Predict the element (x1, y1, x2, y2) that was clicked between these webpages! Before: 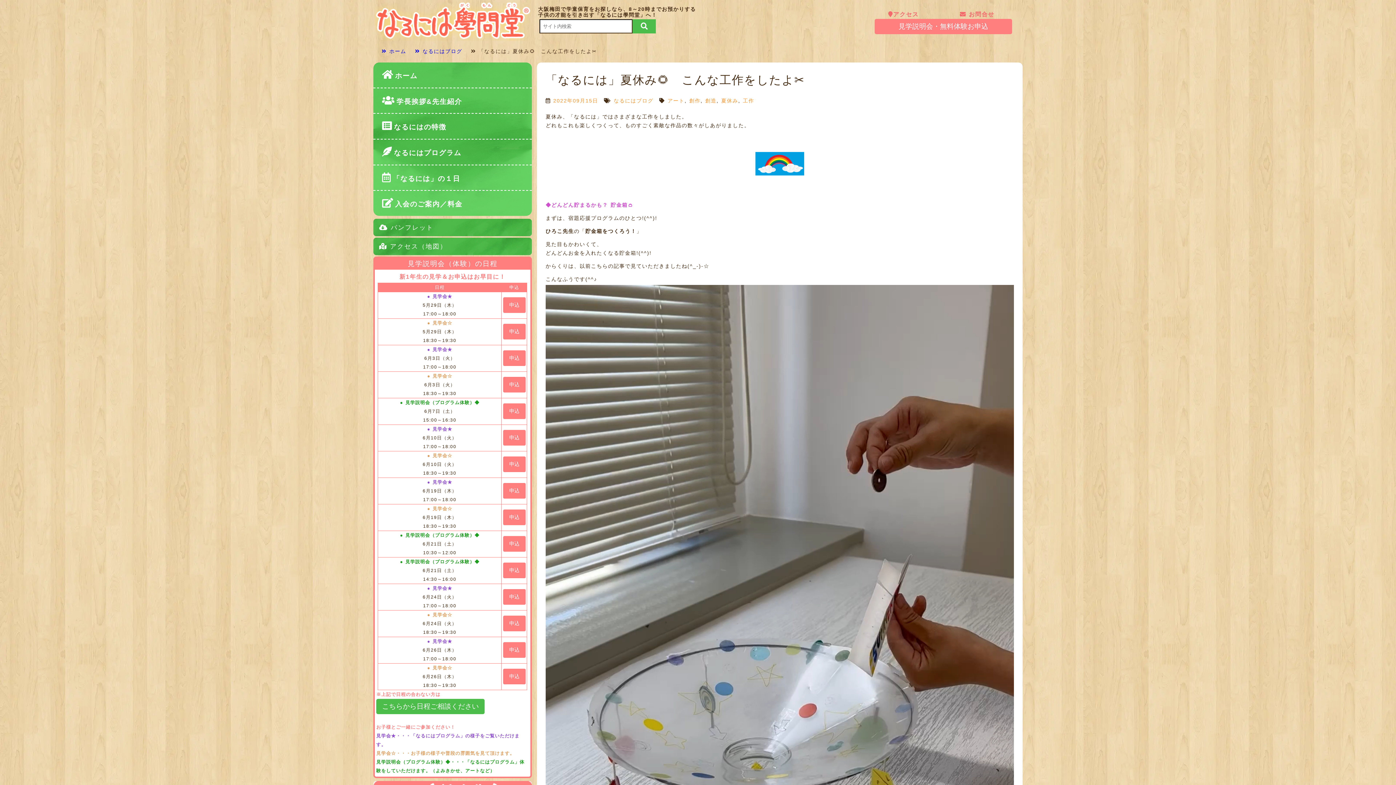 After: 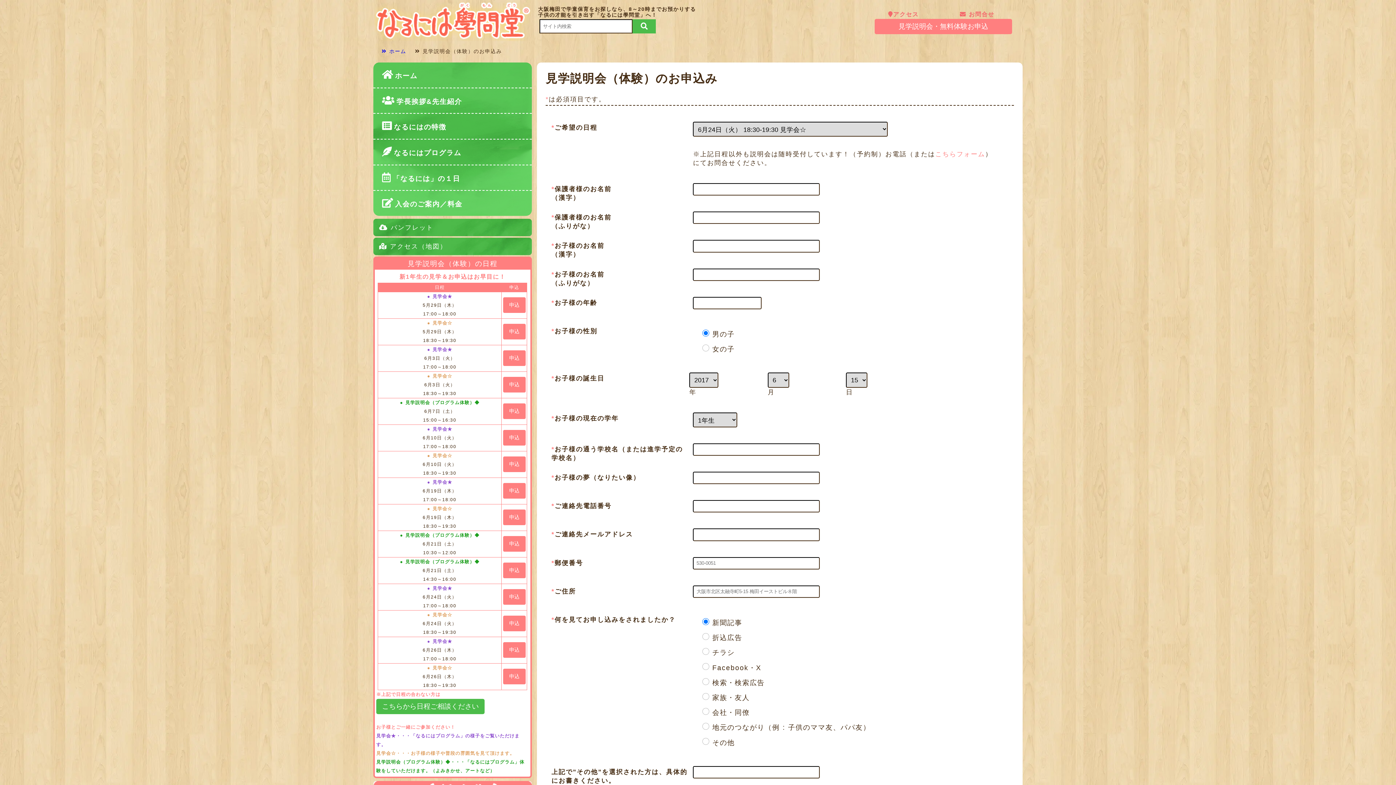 Action: bbox: (501, 616, 526, 631) label: 申込